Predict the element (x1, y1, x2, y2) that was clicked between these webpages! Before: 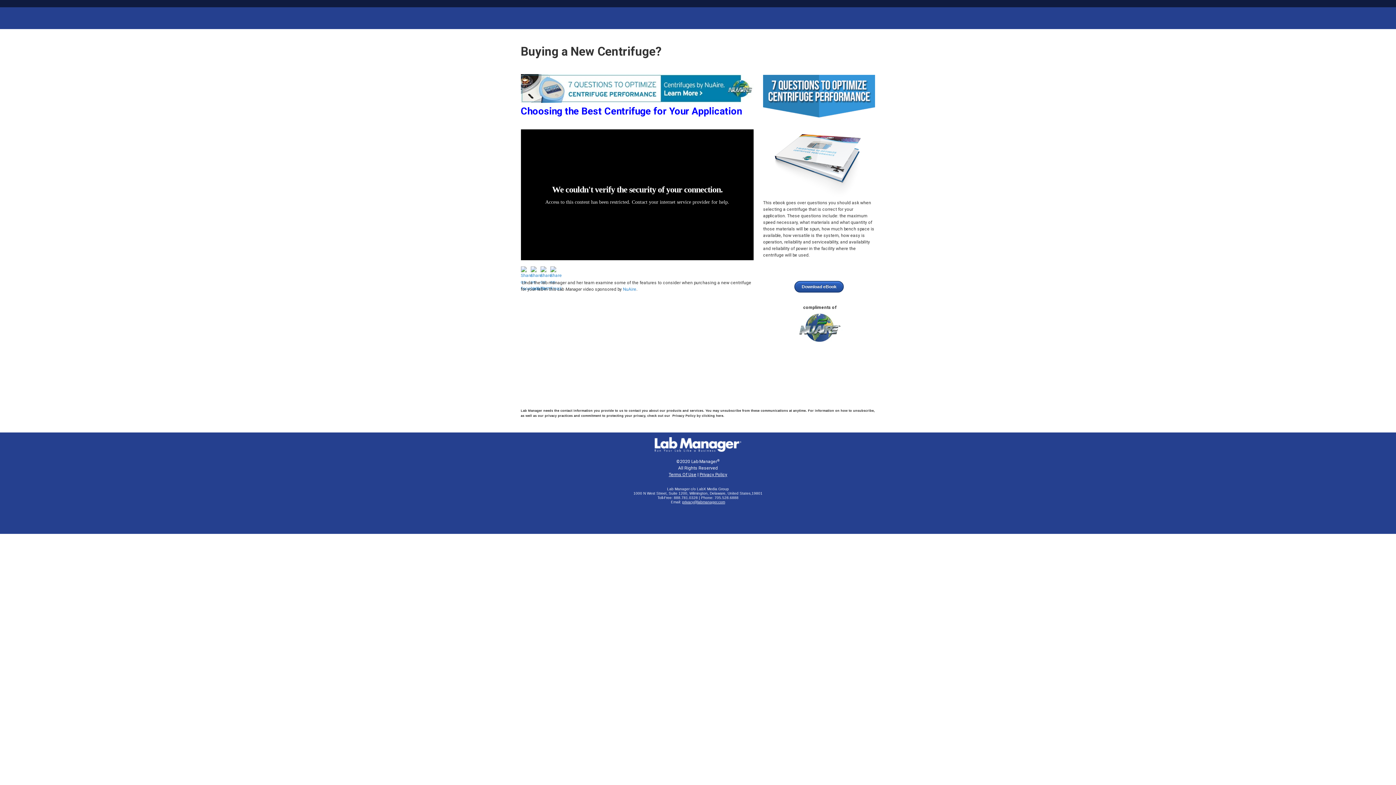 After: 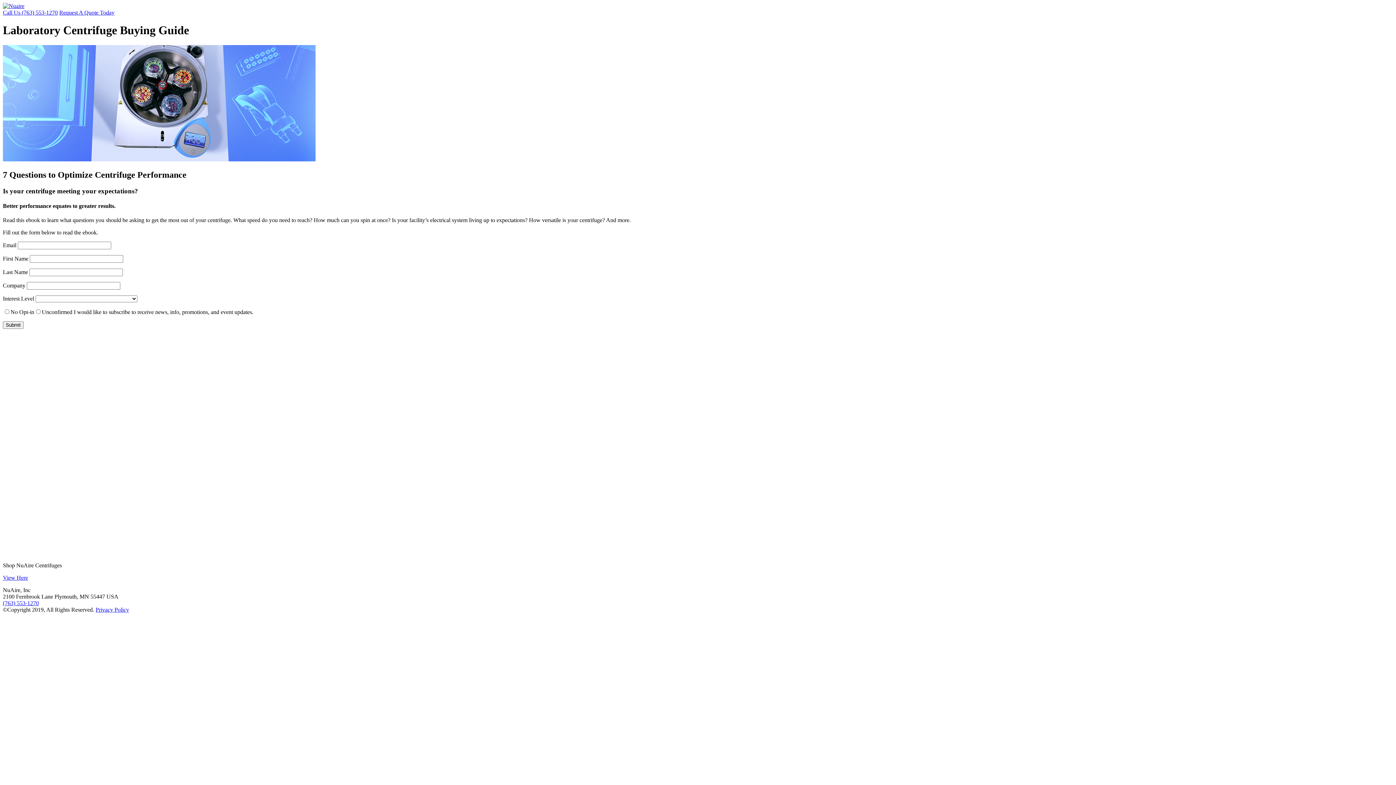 Action: label: Download eBook bbox: (794, 281, 844, 292)